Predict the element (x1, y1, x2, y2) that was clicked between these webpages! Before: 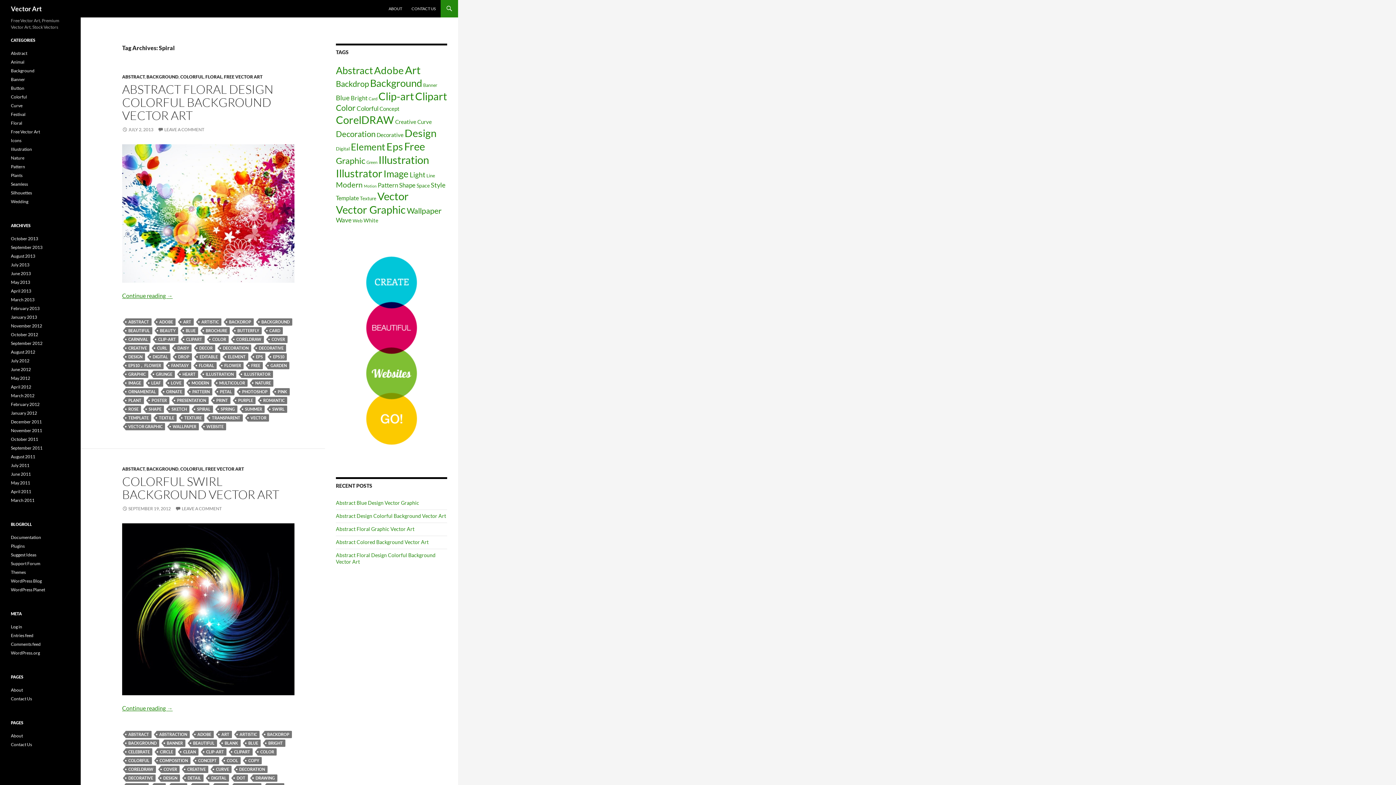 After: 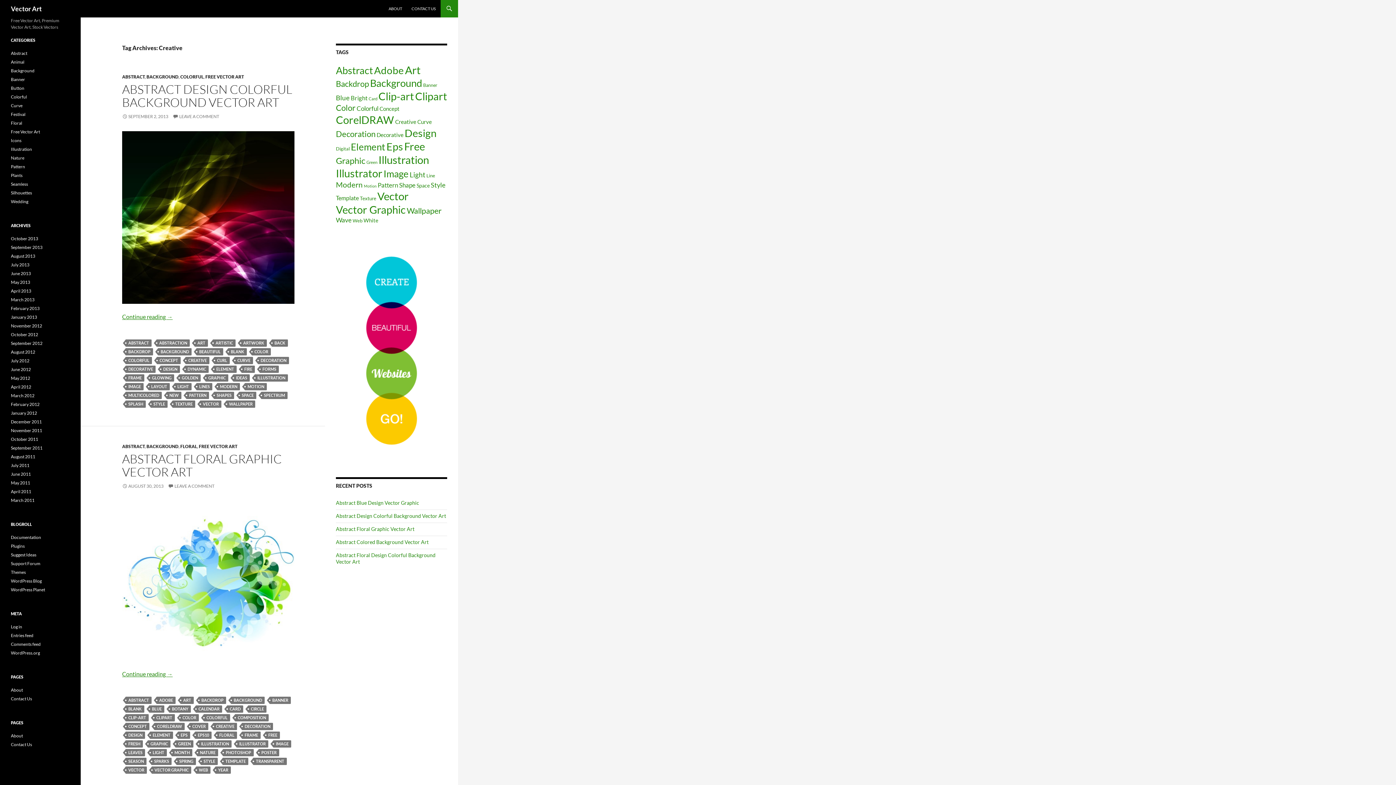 Action: bbox: (125, 344, 149, 351) label: CREATIVE